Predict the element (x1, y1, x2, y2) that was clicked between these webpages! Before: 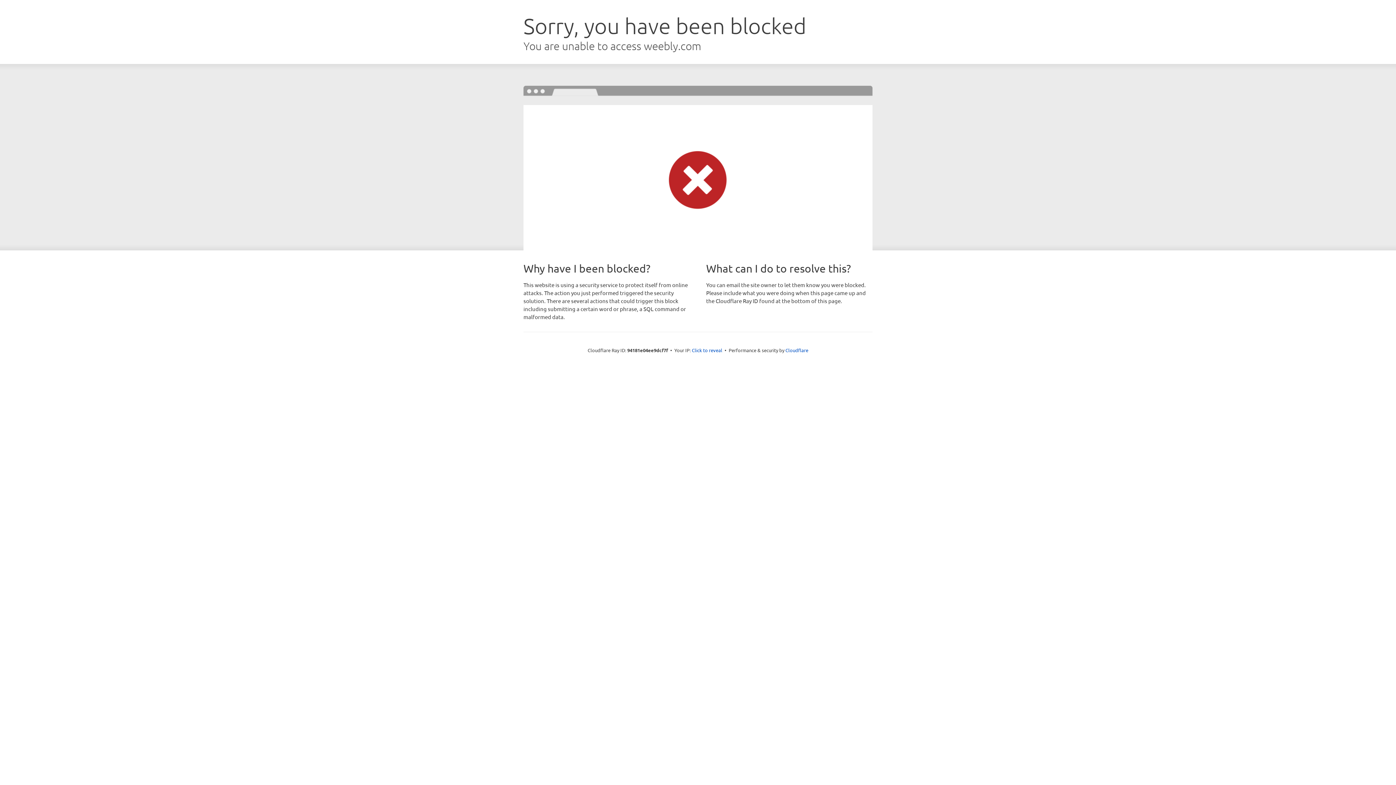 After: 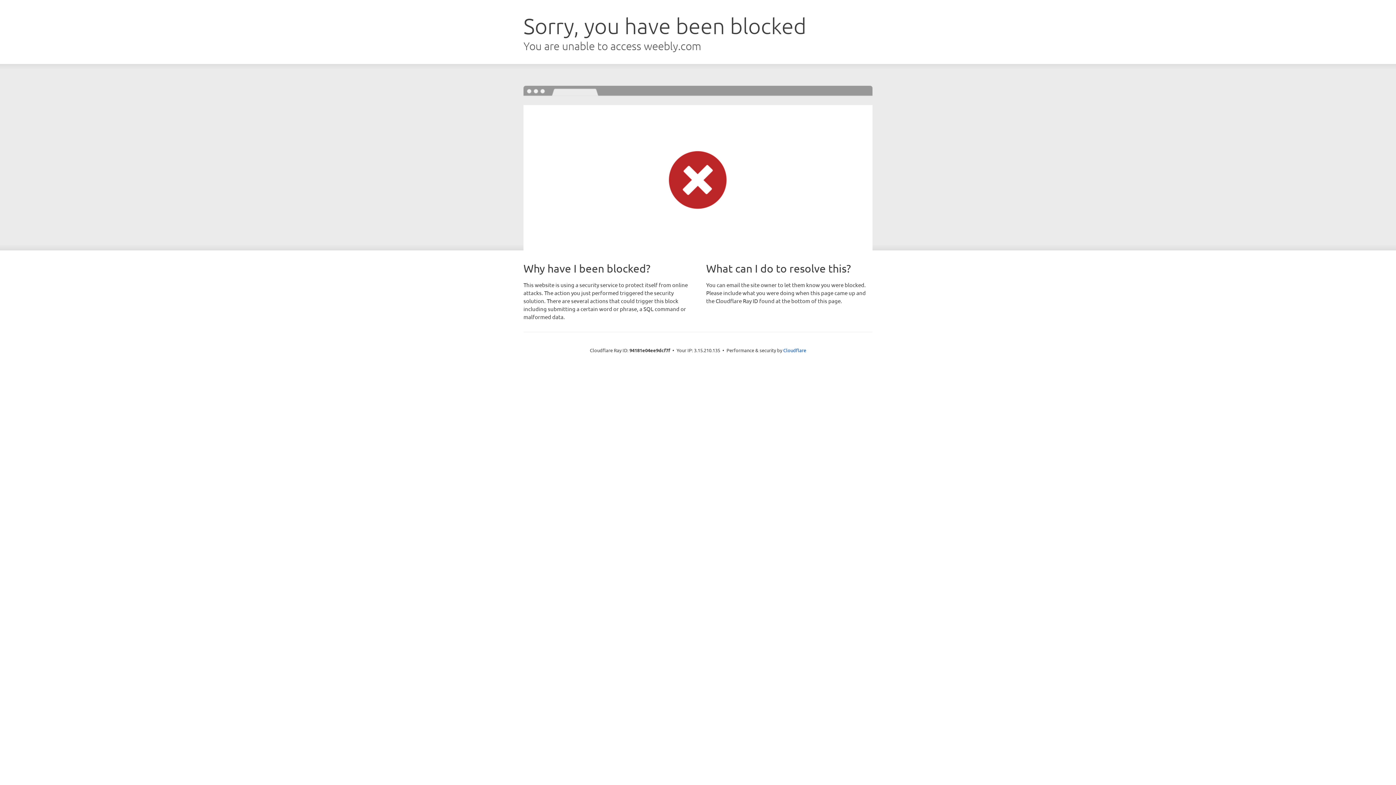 Action: bbox: (692, 346, 722, 353) label: Click to reveal